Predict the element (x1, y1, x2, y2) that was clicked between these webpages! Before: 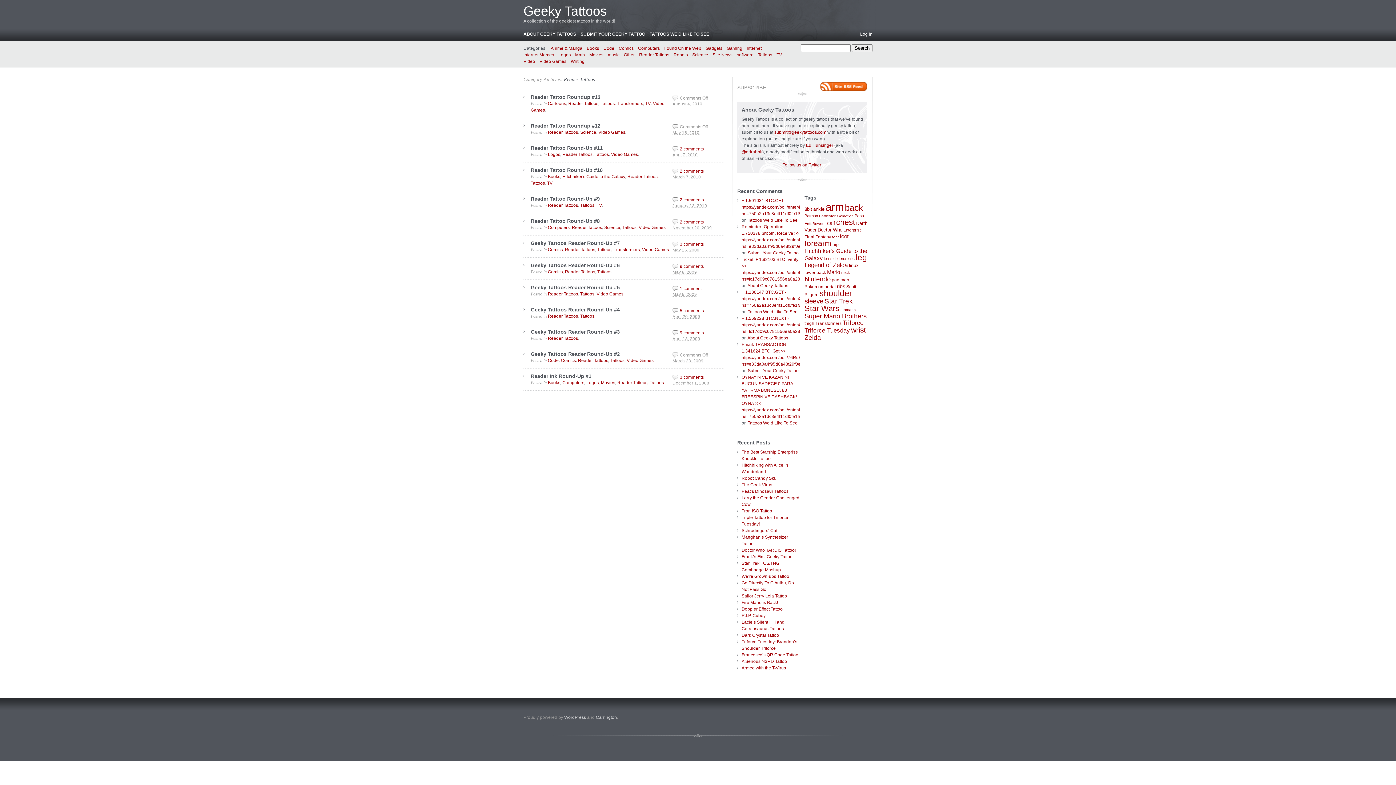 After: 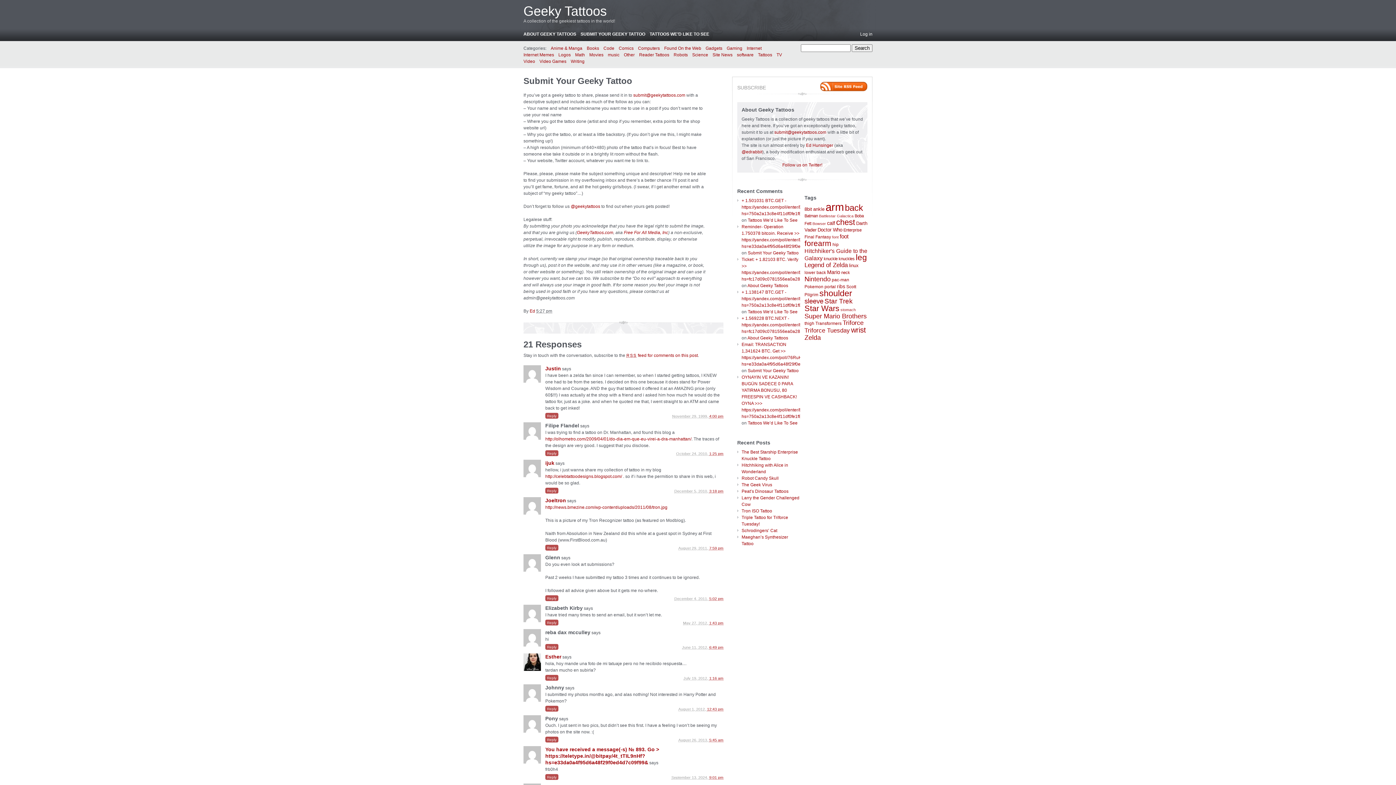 Action: label: SUBMIT YOUR GEEKY TATTOO bbox: (580, 30, 645, 37)